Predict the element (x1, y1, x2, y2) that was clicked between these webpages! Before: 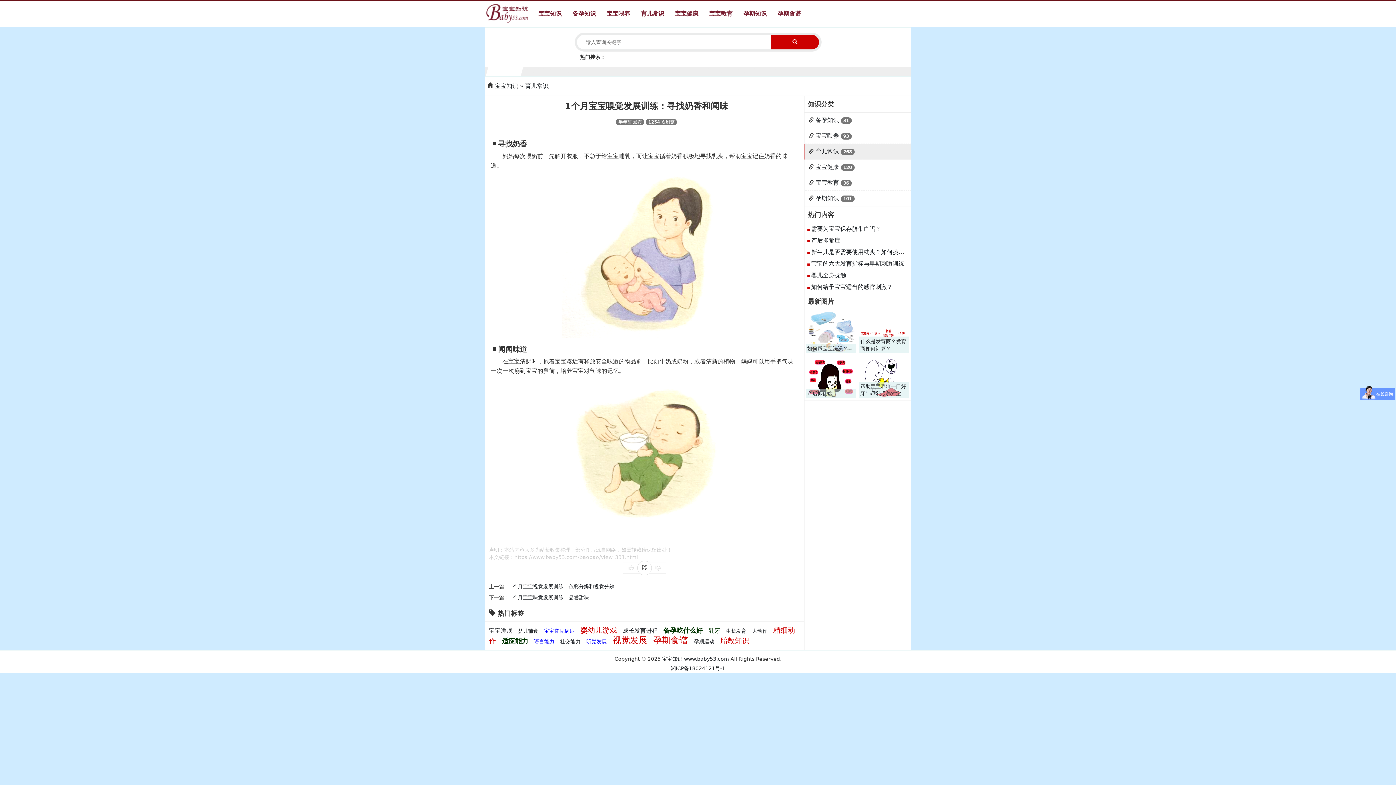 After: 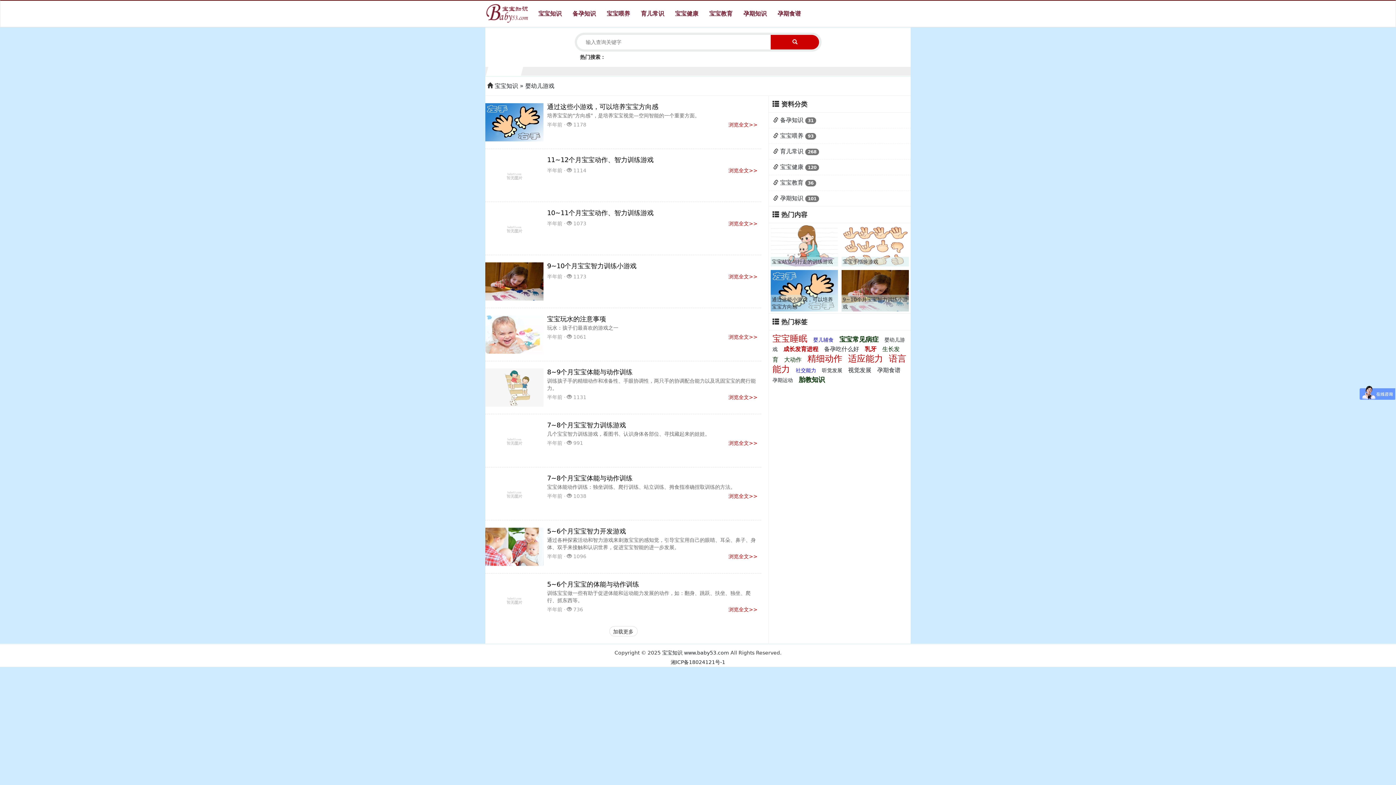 Action: label: 婴幼儿游戏 bbox: (580, 626, 619, 634)